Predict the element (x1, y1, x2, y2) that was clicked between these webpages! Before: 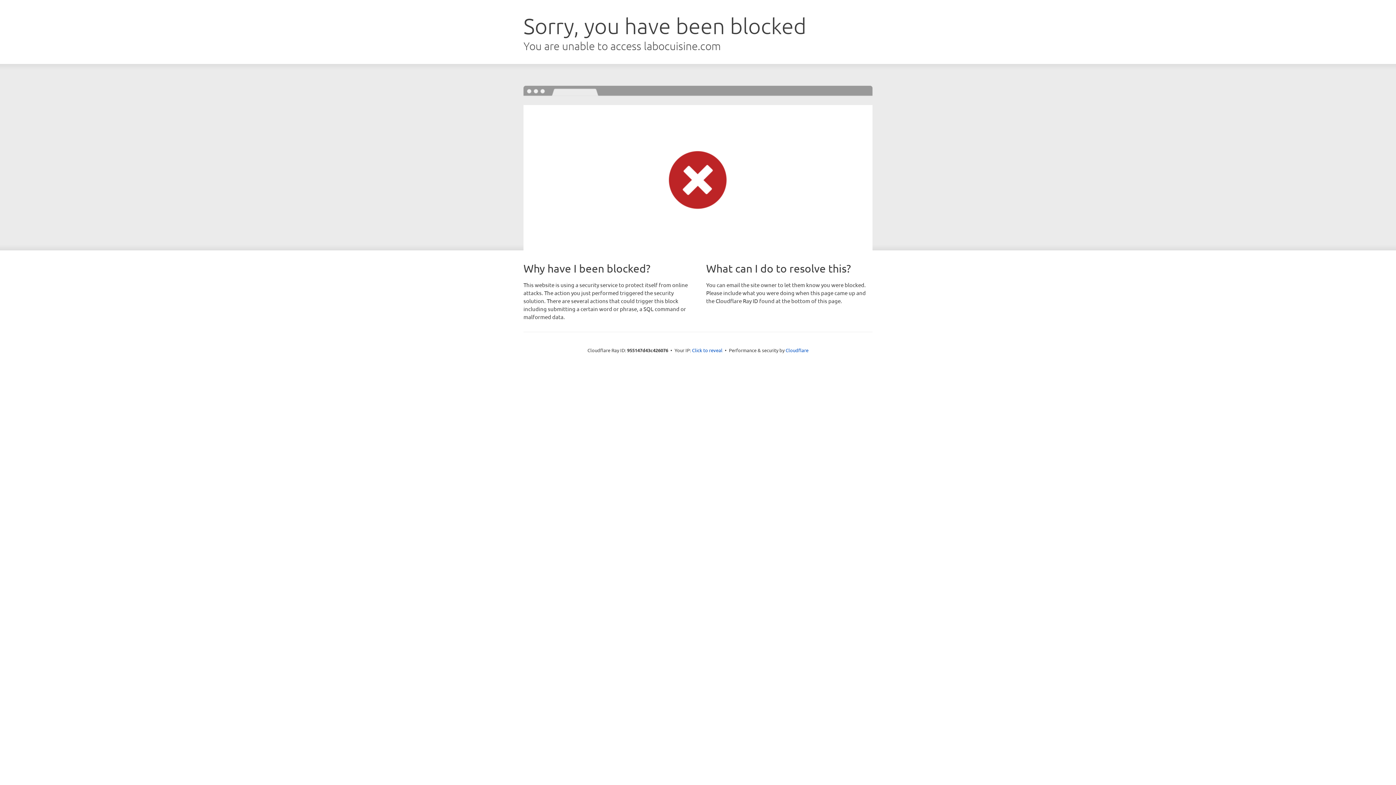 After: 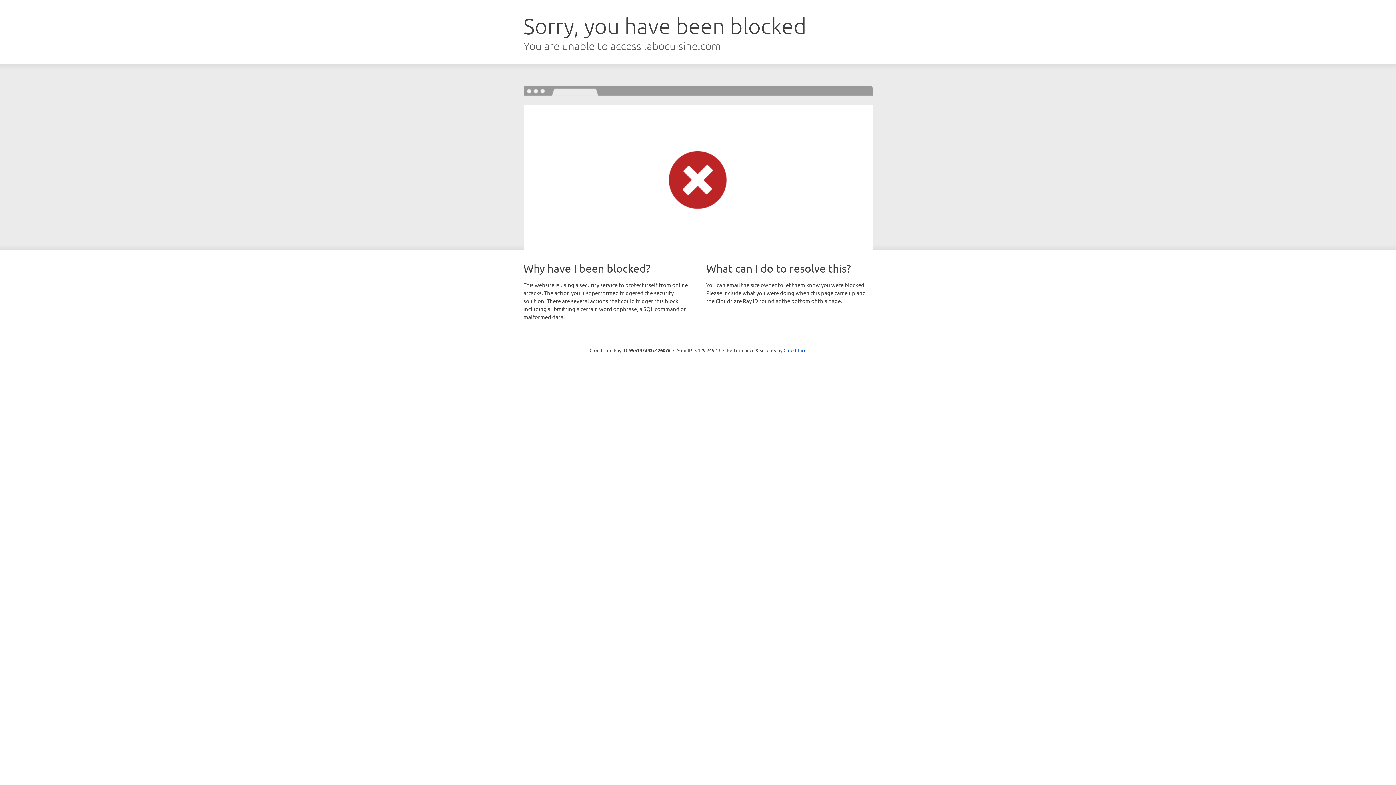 Action: bbox: (692, 346, 722, 353) label: Click to reveal